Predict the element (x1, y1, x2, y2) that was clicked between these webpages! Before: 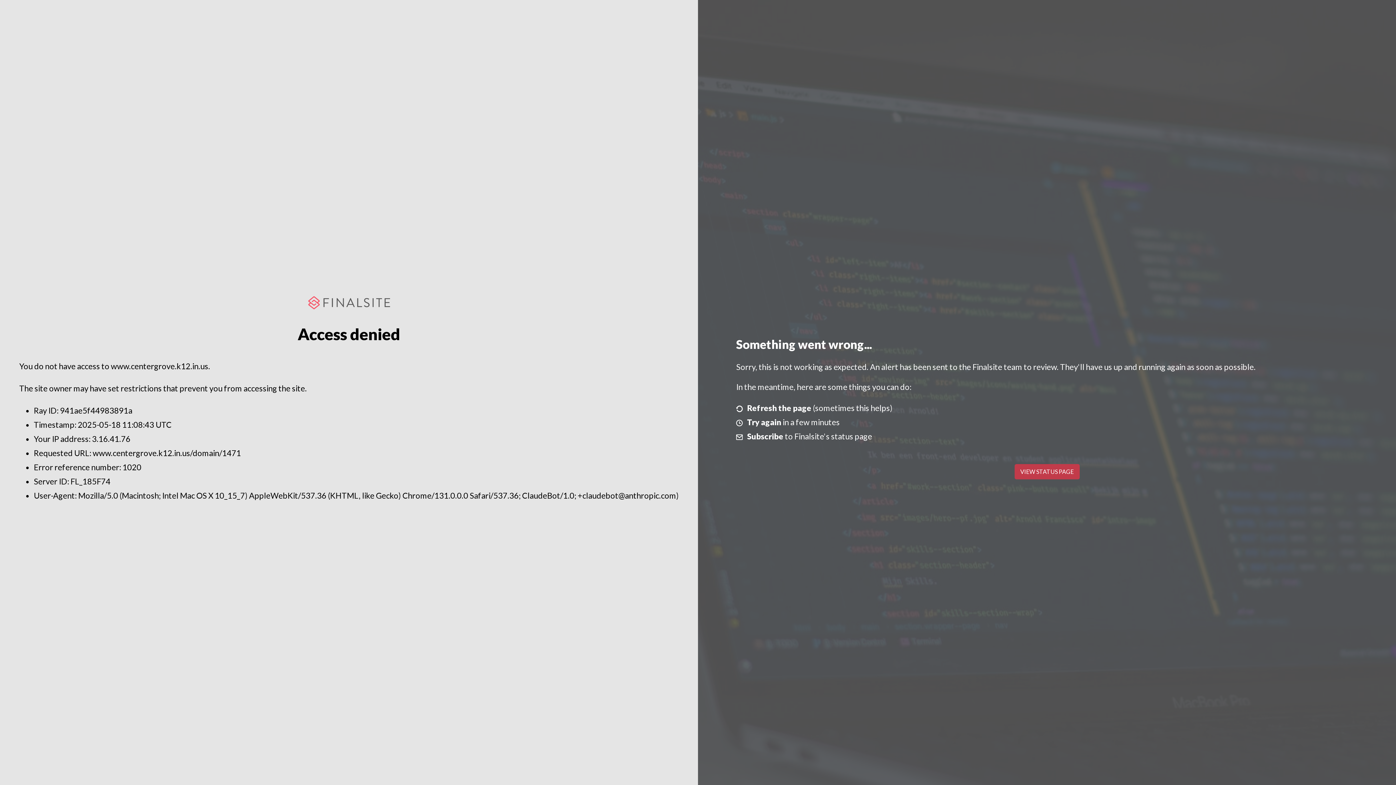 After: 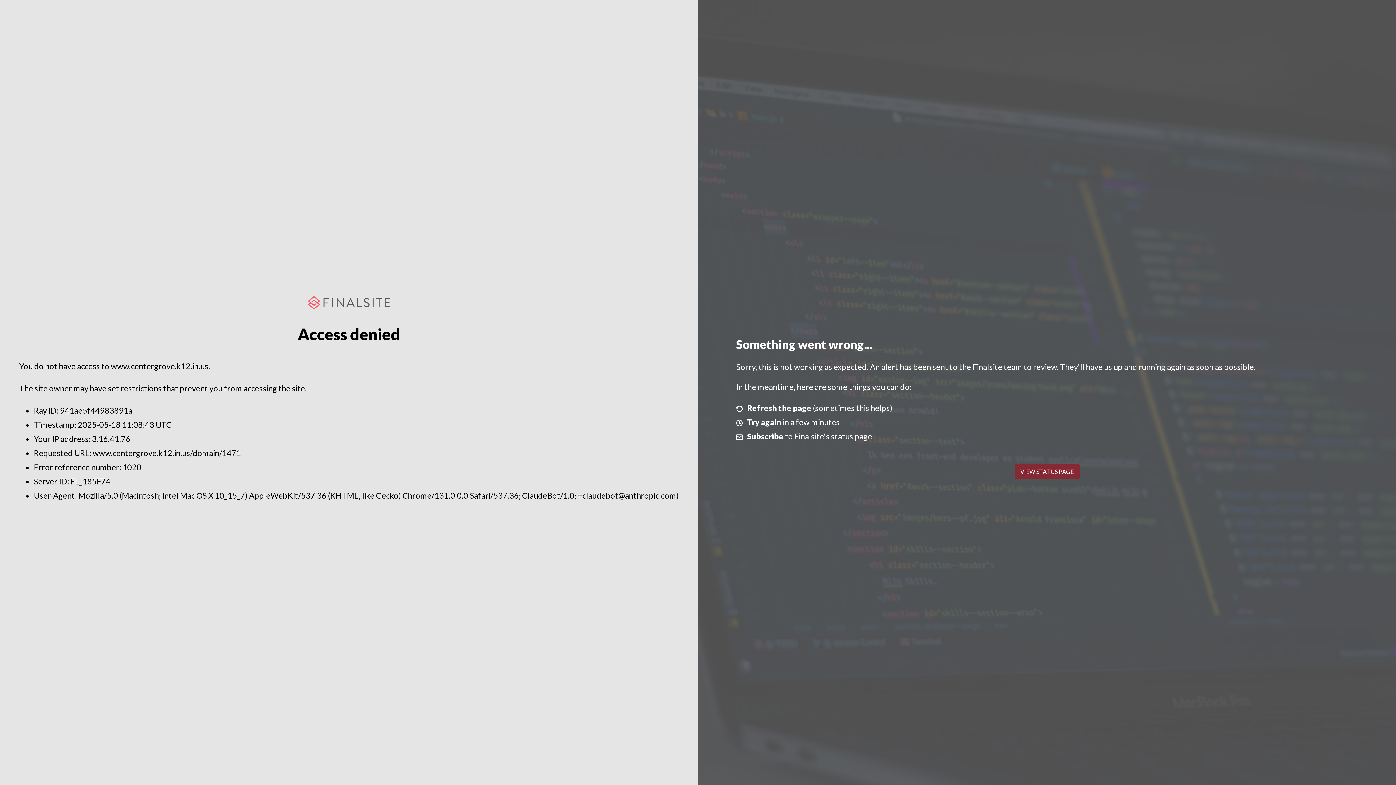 Action: bbox: (1014, 464, 1079, 479) label: VIEW STATUS PAGE